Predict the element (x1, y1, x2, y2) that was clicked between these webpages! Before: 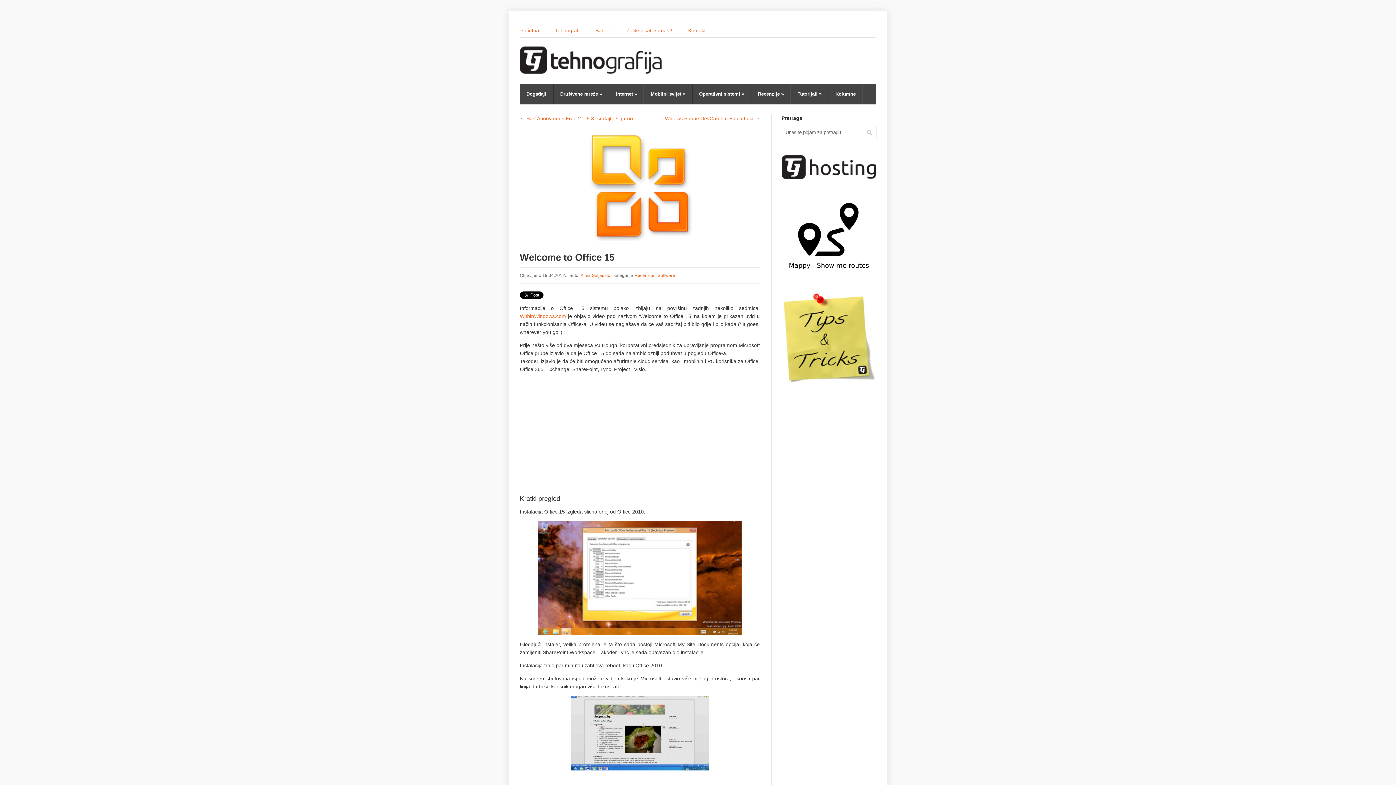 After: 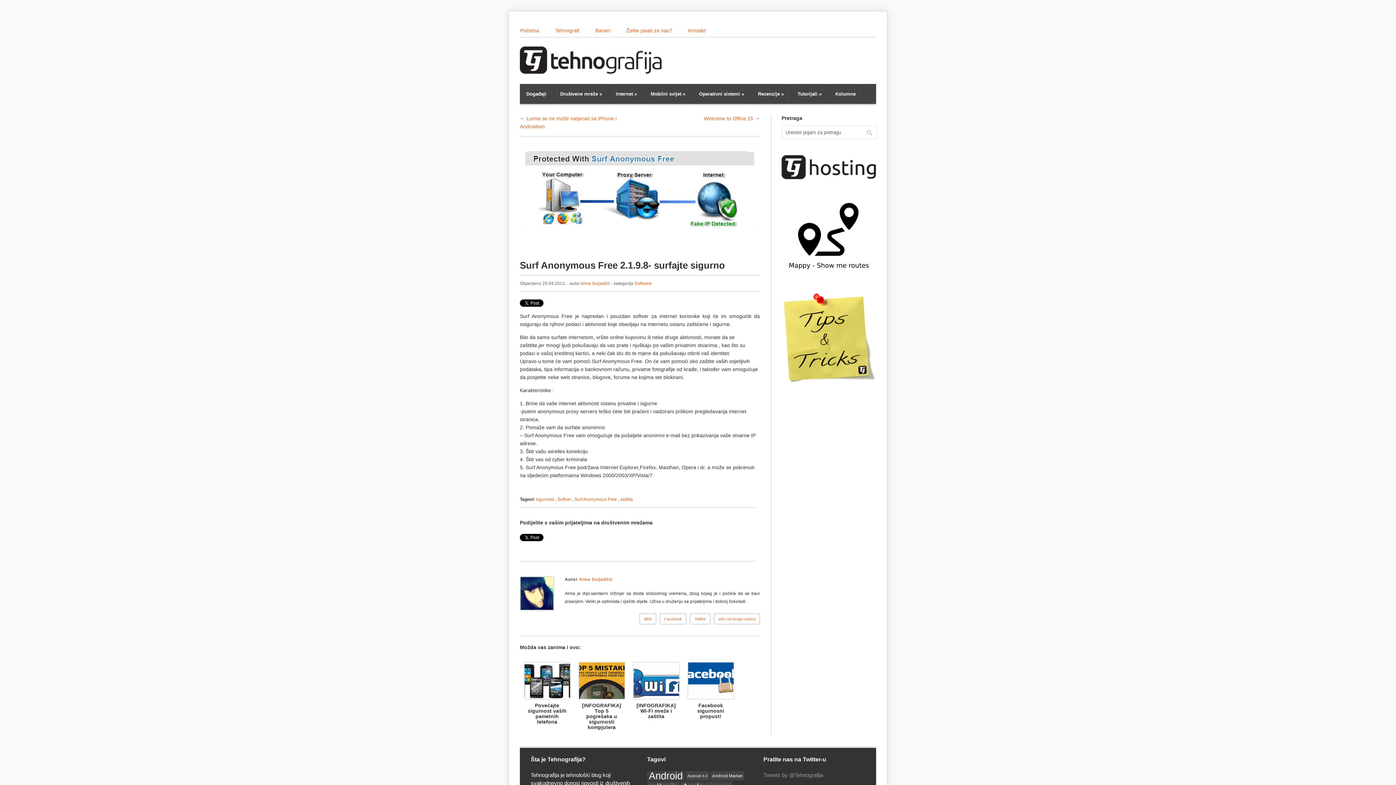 Action: bbox: (526, 115, 633, 121) label: Surf Anonymous Free 2.1.9.8- surfajte sigurno